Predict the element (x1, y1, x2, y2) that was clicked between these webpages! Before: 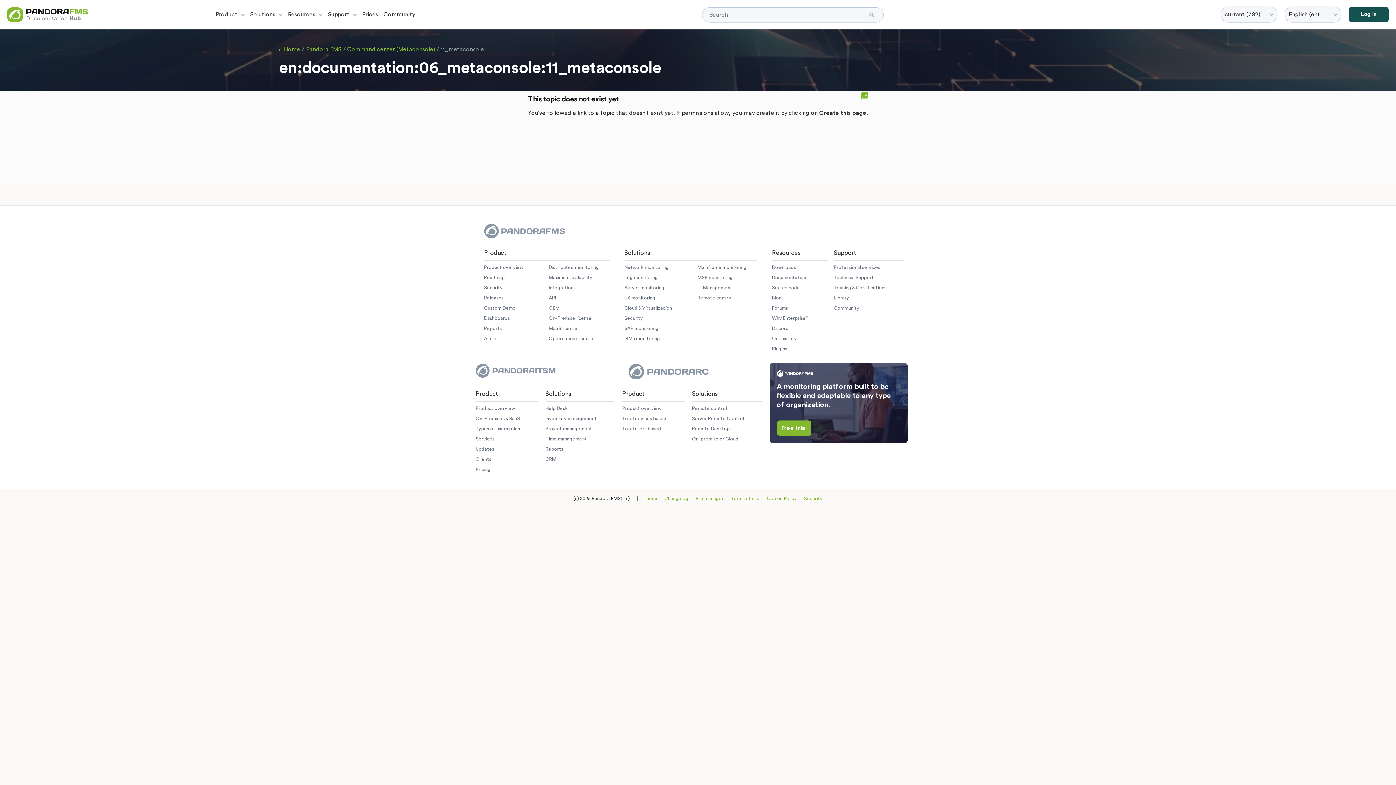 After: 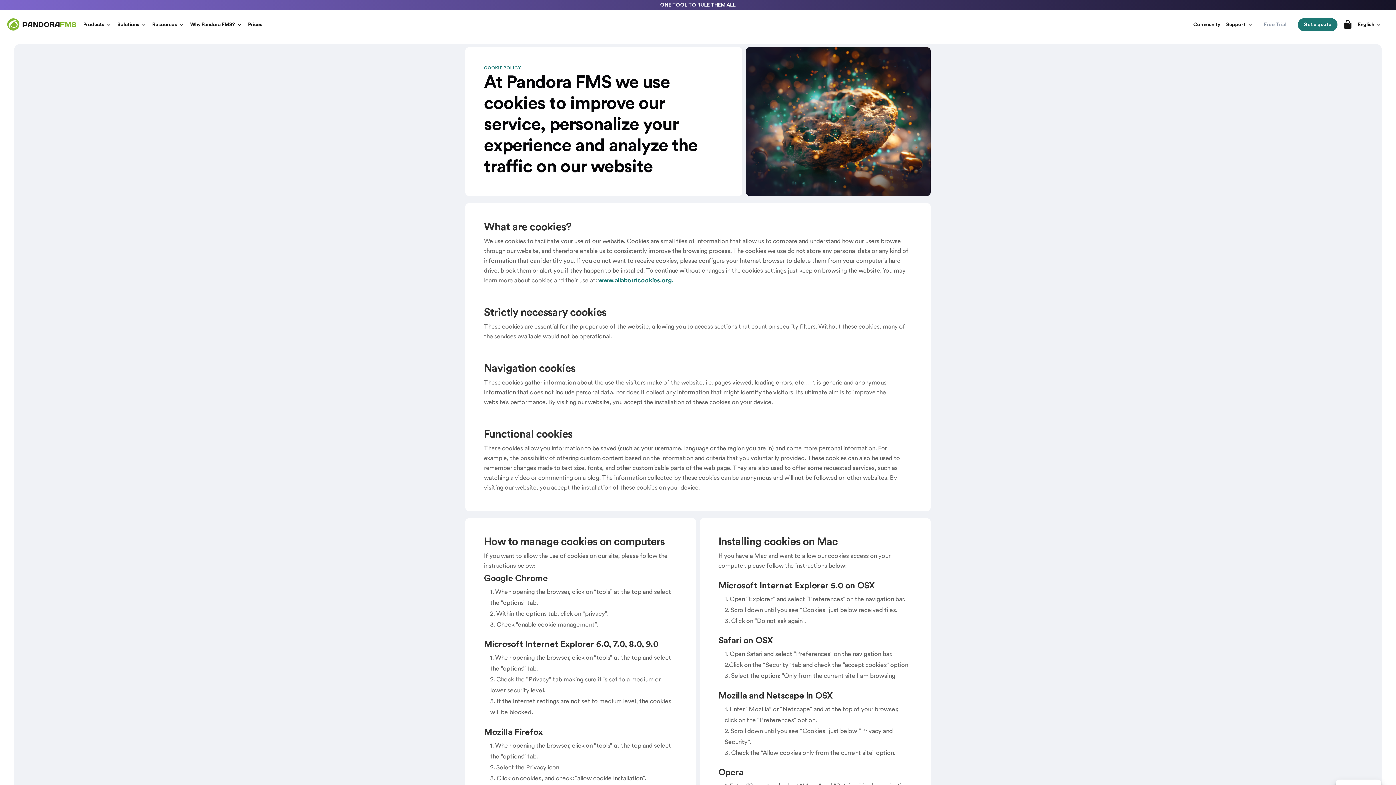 Action: label: Cookie Policy bbox: (767, 495, 796, 502)